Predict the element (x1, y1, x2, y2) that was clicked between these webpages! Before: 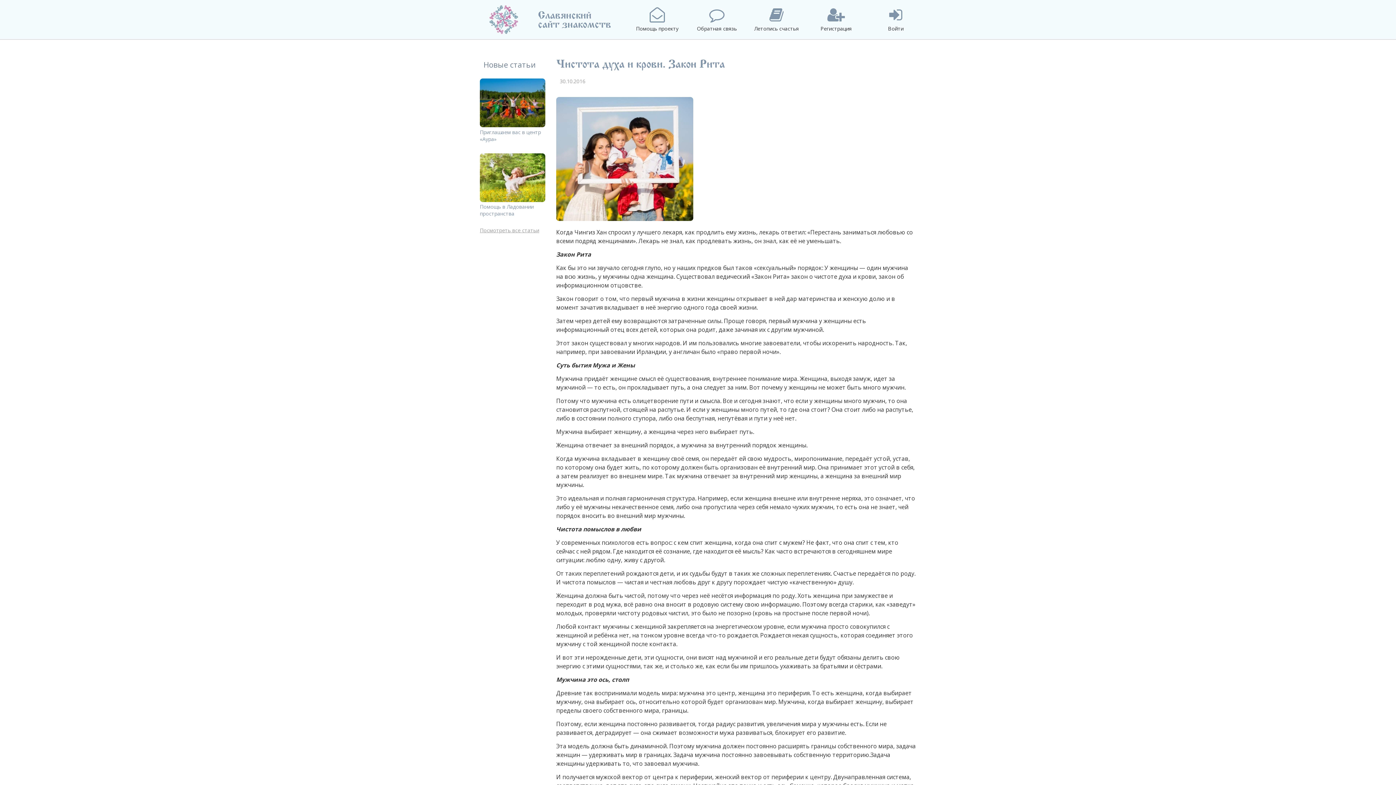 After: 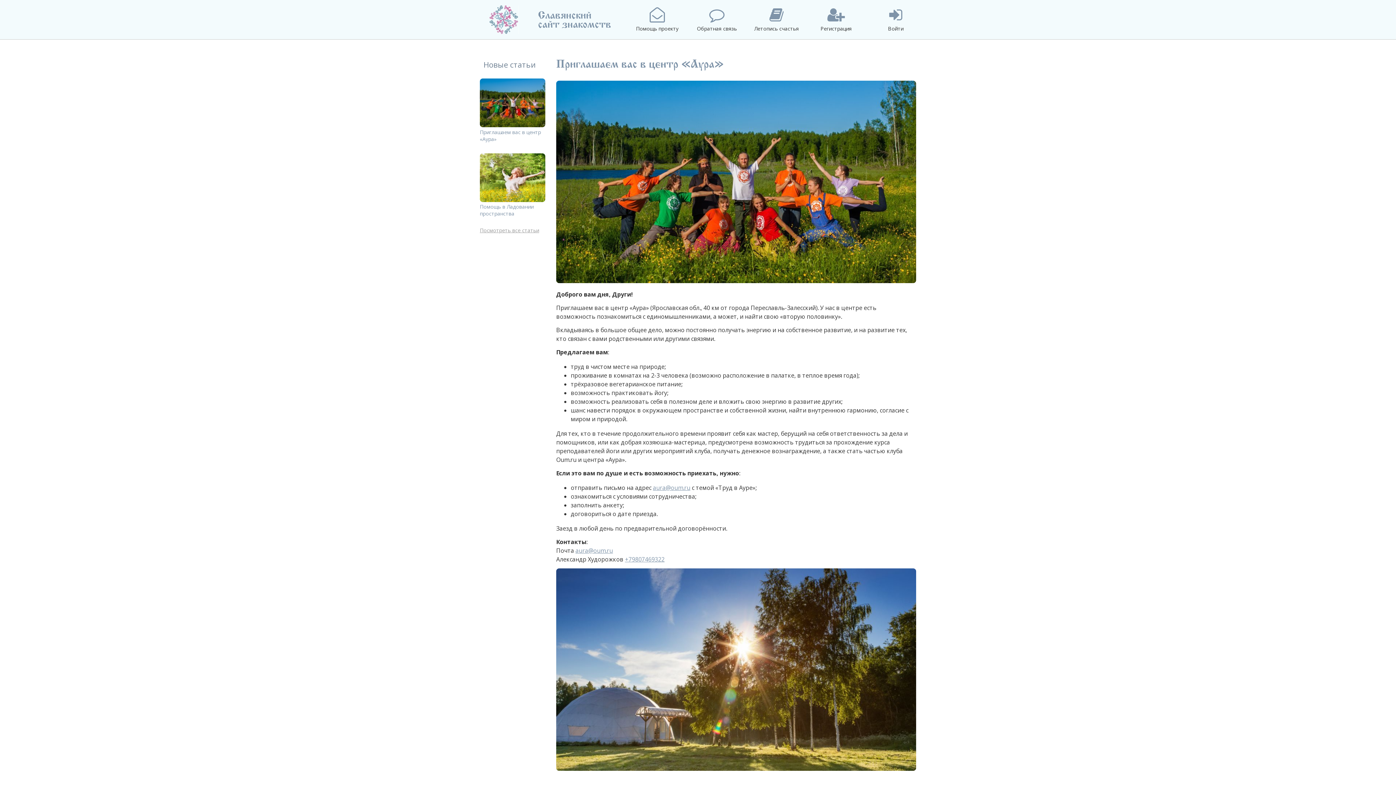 Action: bbox: (480, 119, 545, 126)